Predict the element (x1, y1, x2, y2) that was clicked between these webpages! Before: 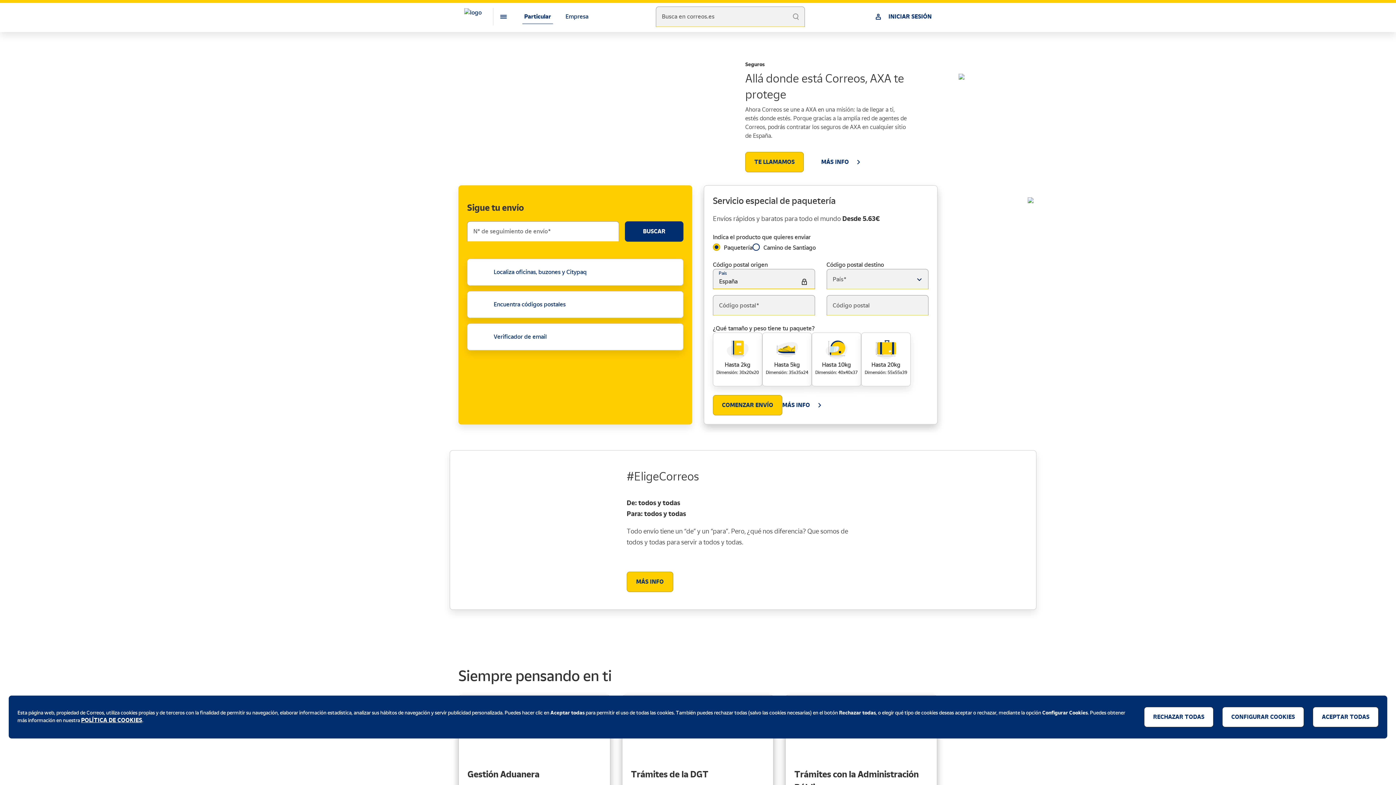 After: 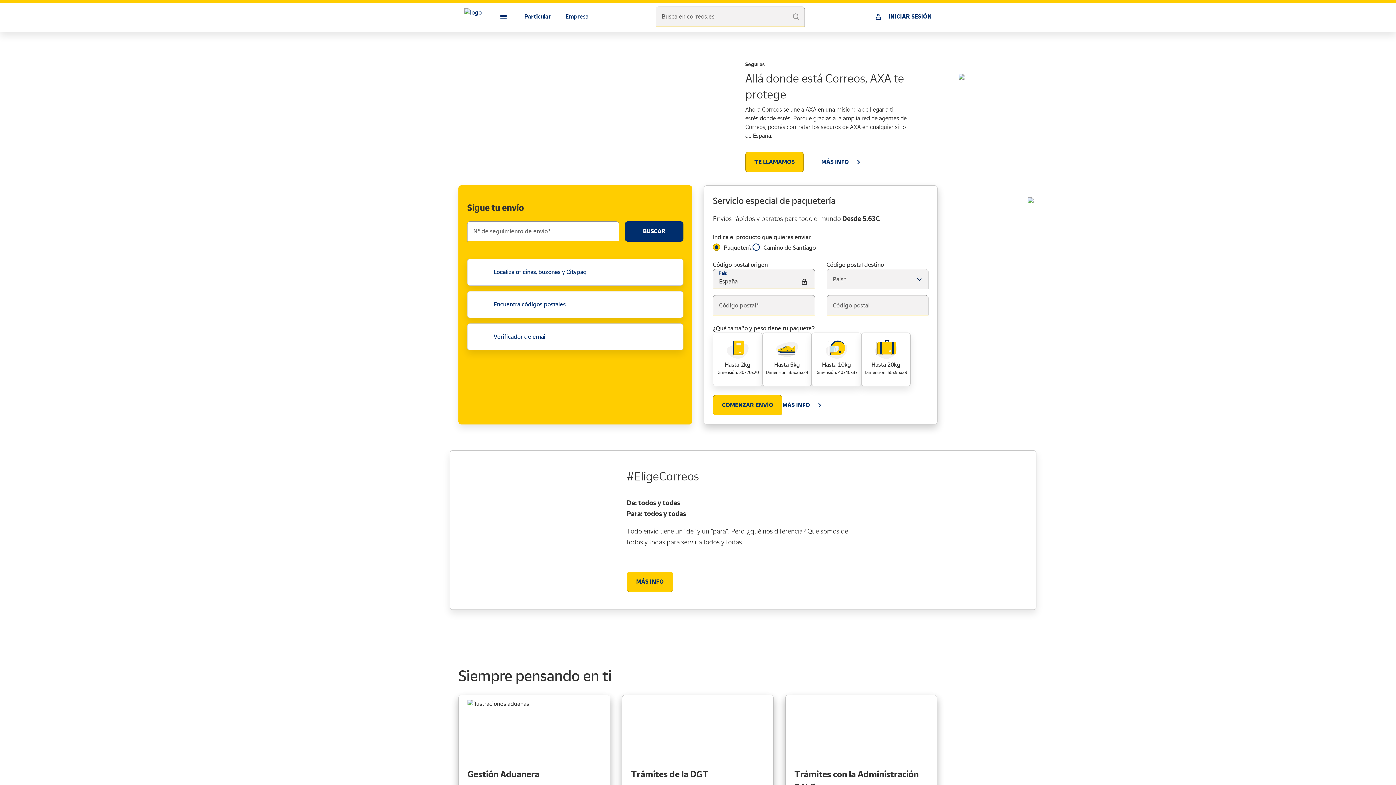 Action: bbox: (1144, 707, 1213, 727) label: Rechazar todas las cookies